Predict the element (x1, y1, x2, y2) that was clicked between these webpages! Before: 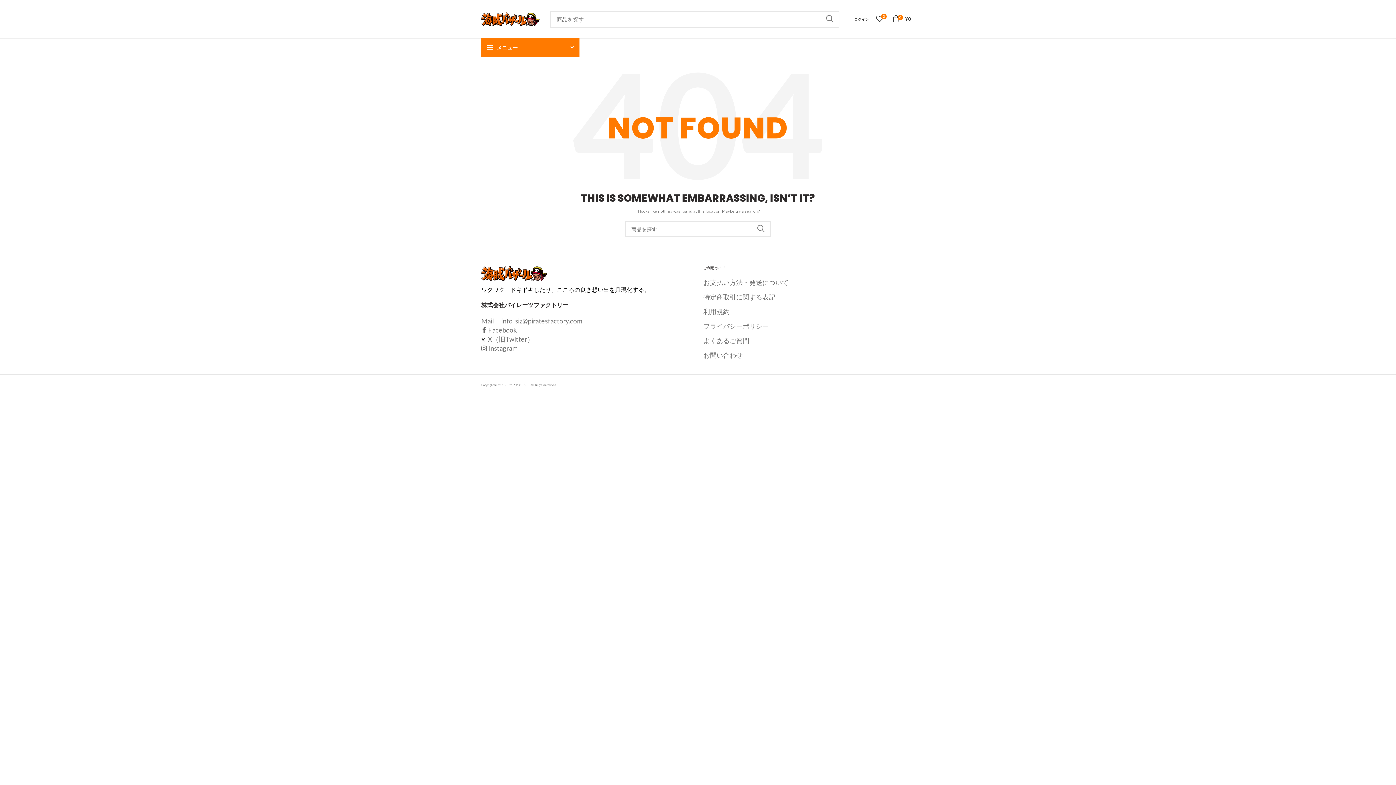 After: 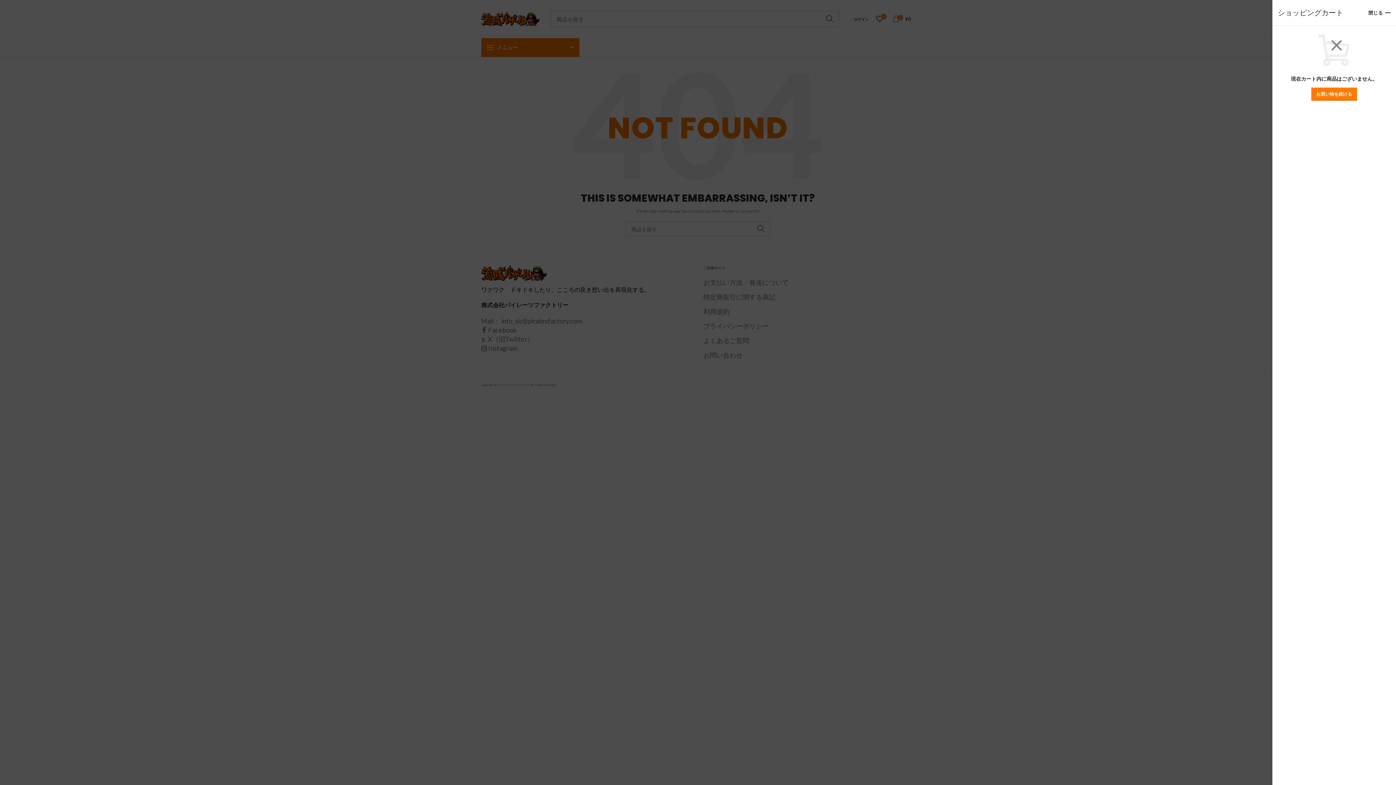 Action: bbox: (889, 11, 914, 26) label: 0
¥0